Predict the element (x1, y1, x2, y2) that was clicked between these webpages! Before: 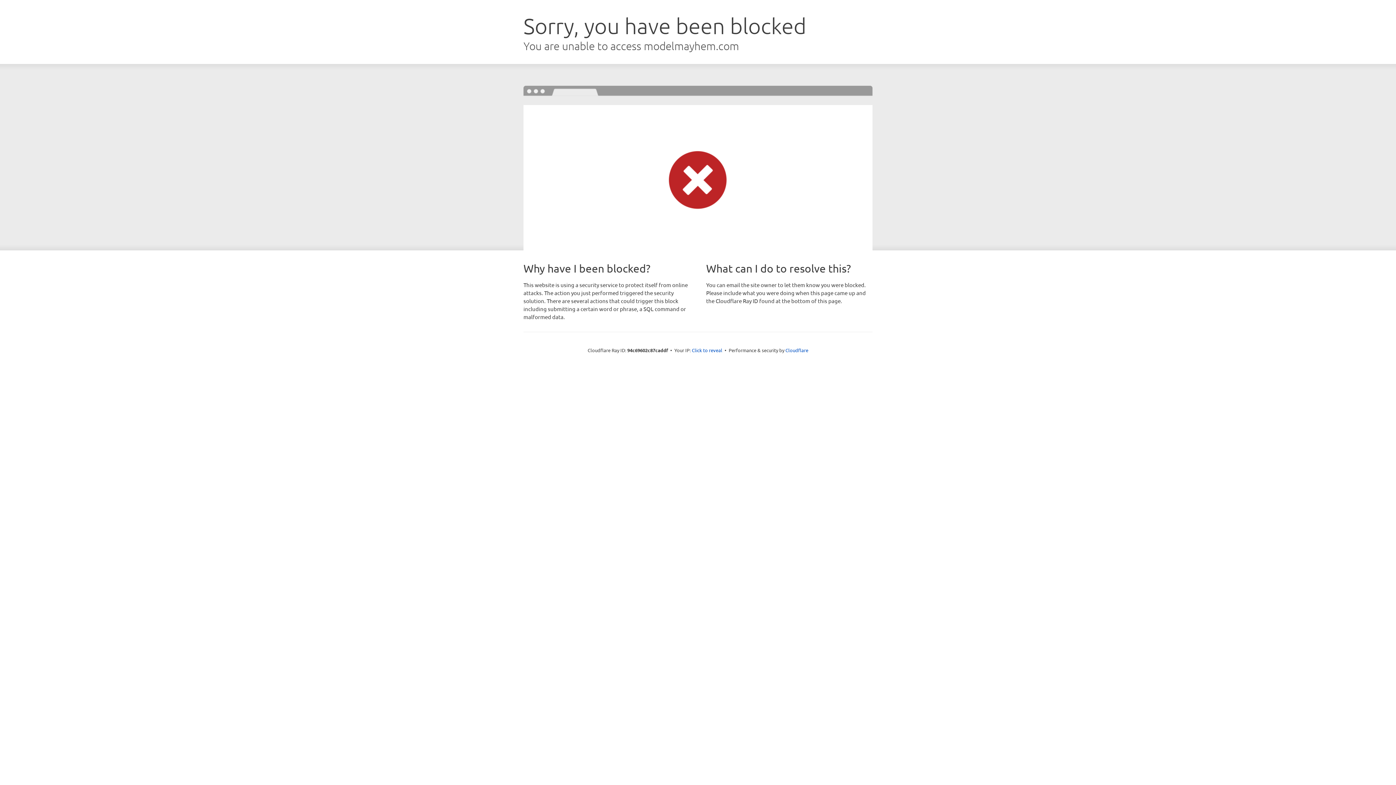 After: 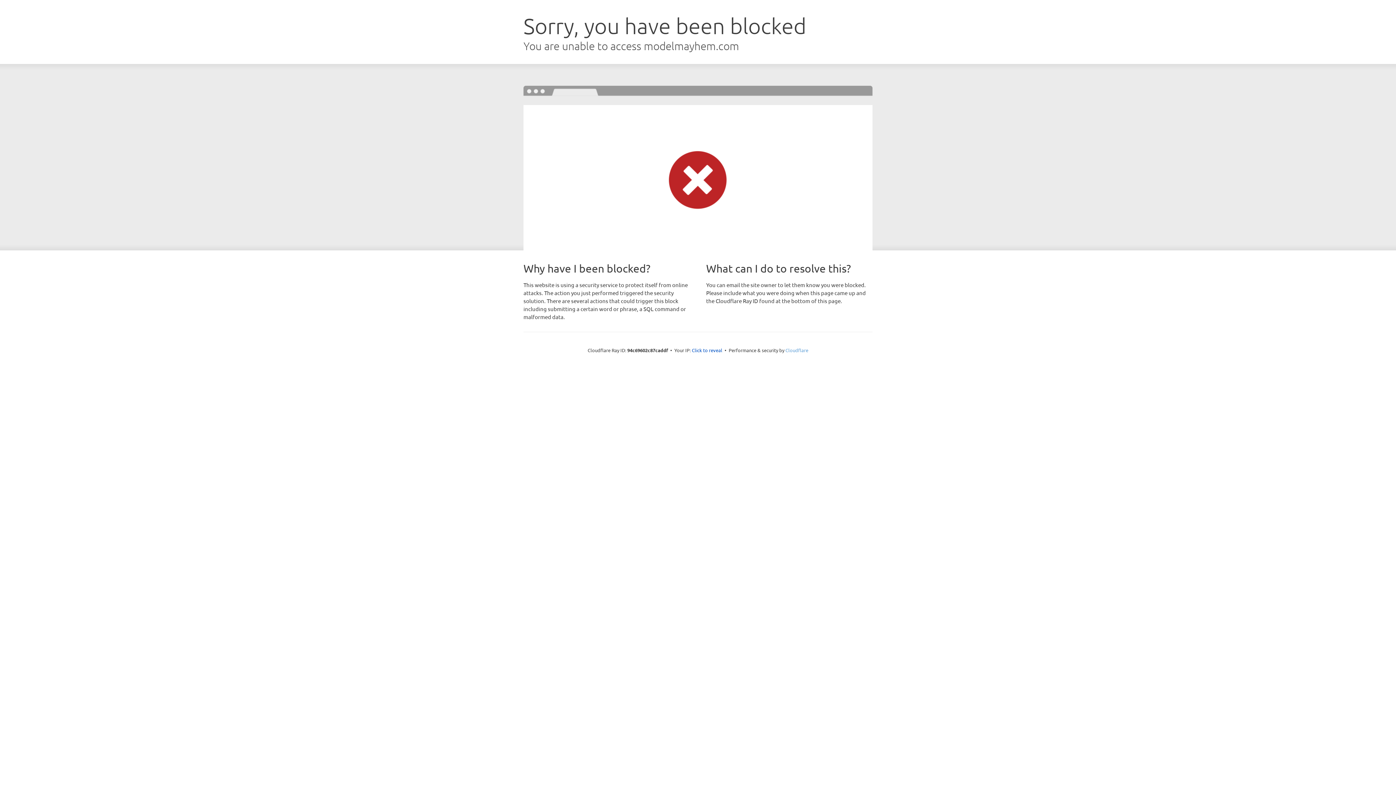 Action: bbox: (785, 347, 808, 353) label: Cloudflare